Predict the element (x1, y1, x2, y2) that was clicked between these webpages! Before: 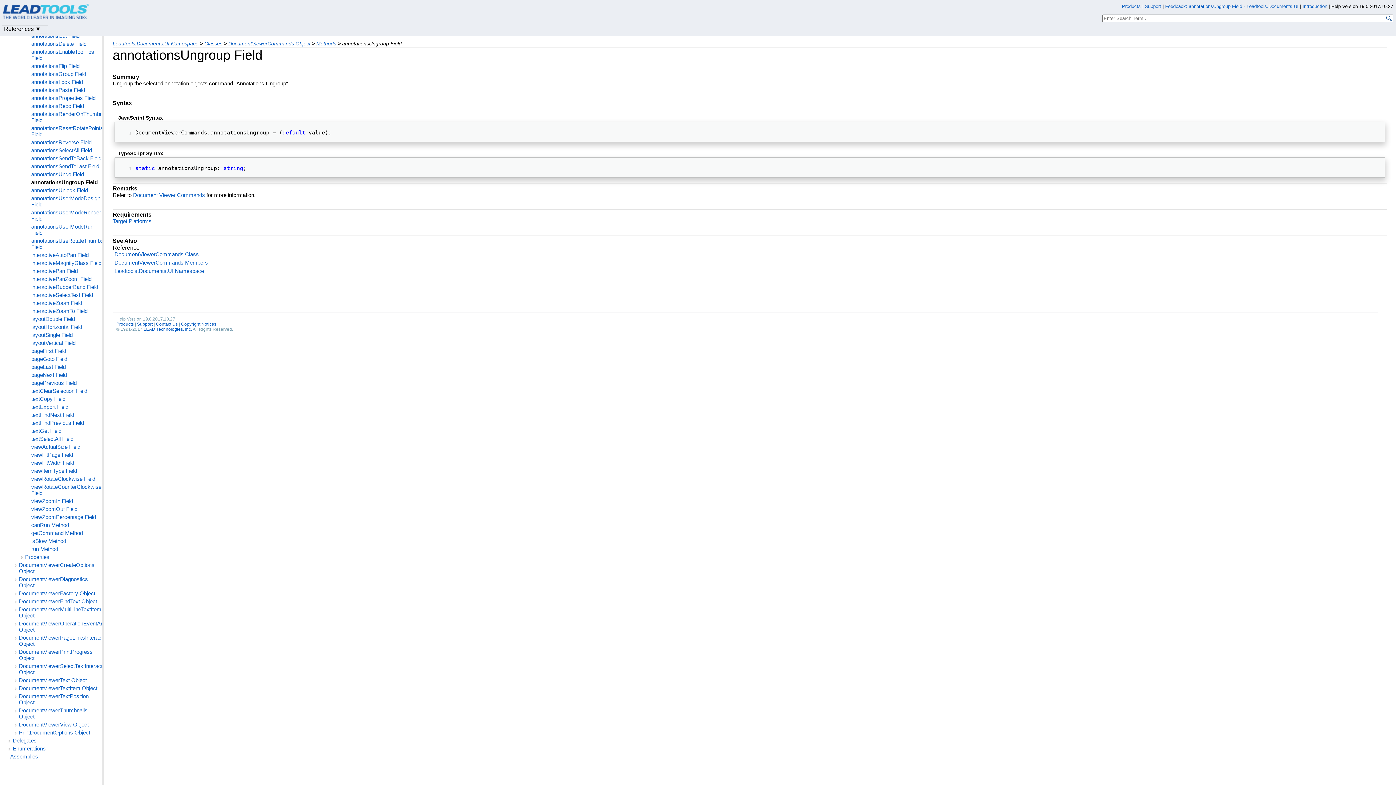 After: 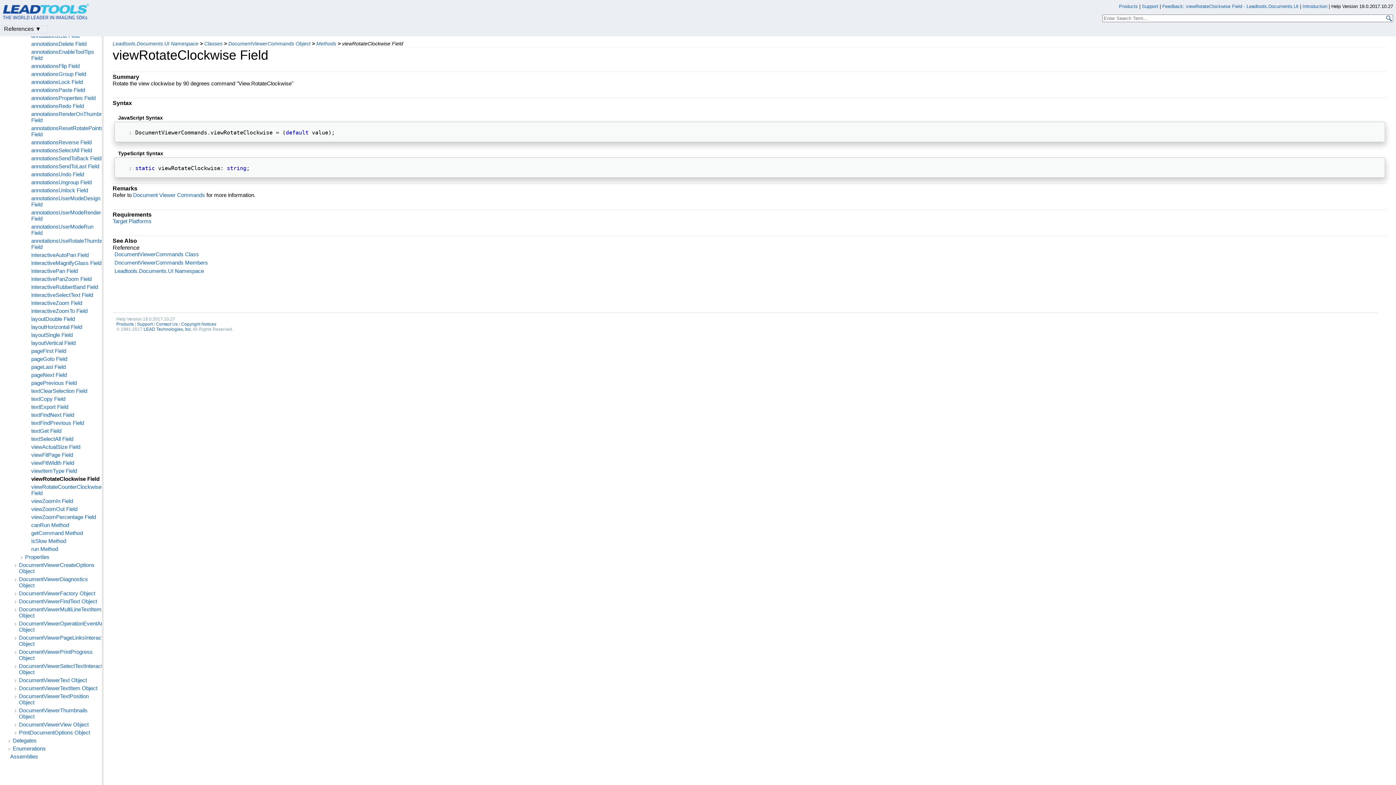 Action: bbox: (31, 476, 101, 482) label: viewRotateClockwise Field